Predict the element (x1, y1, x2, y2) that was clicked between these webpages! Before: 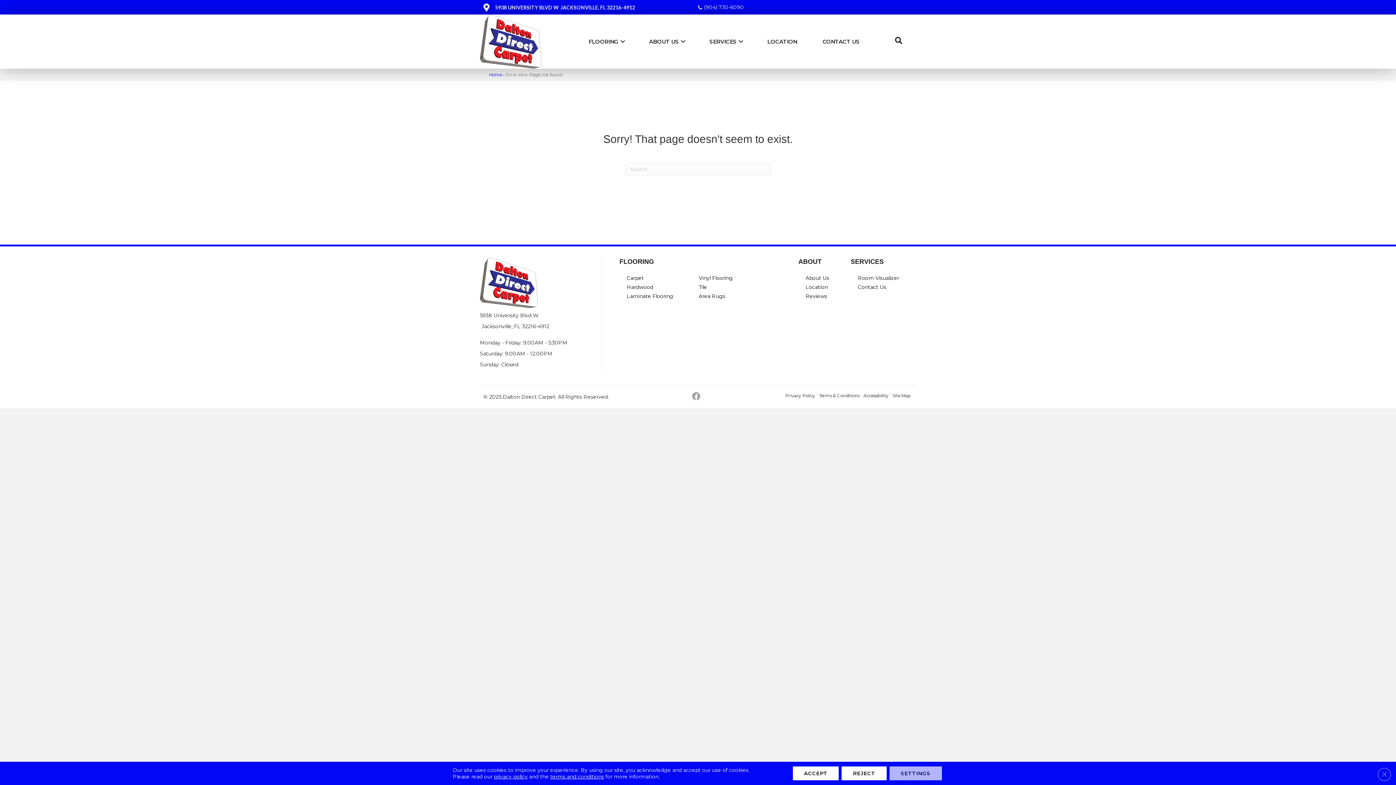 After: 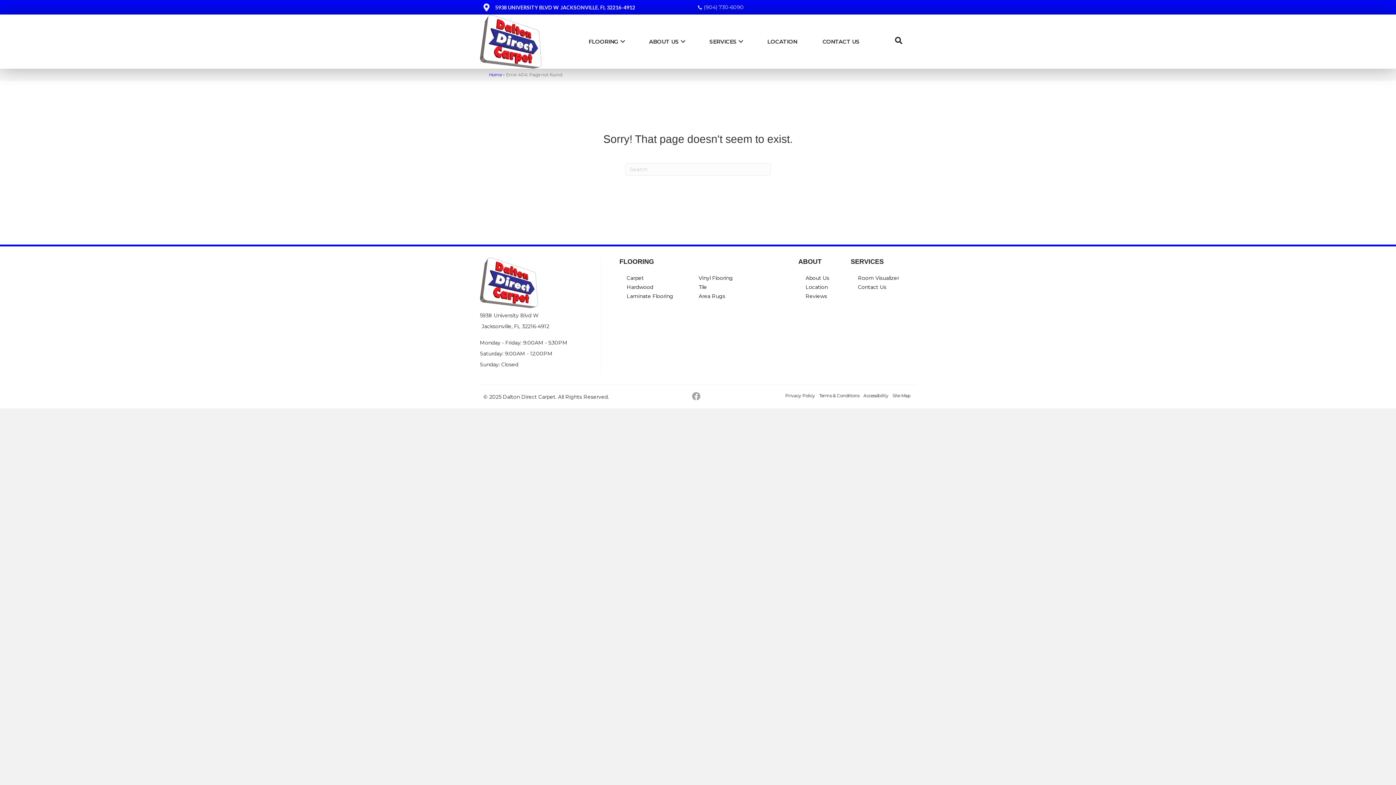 Action: label: Close GDPR Cookie Banner bbox: (1378, 768, 1391, 781)